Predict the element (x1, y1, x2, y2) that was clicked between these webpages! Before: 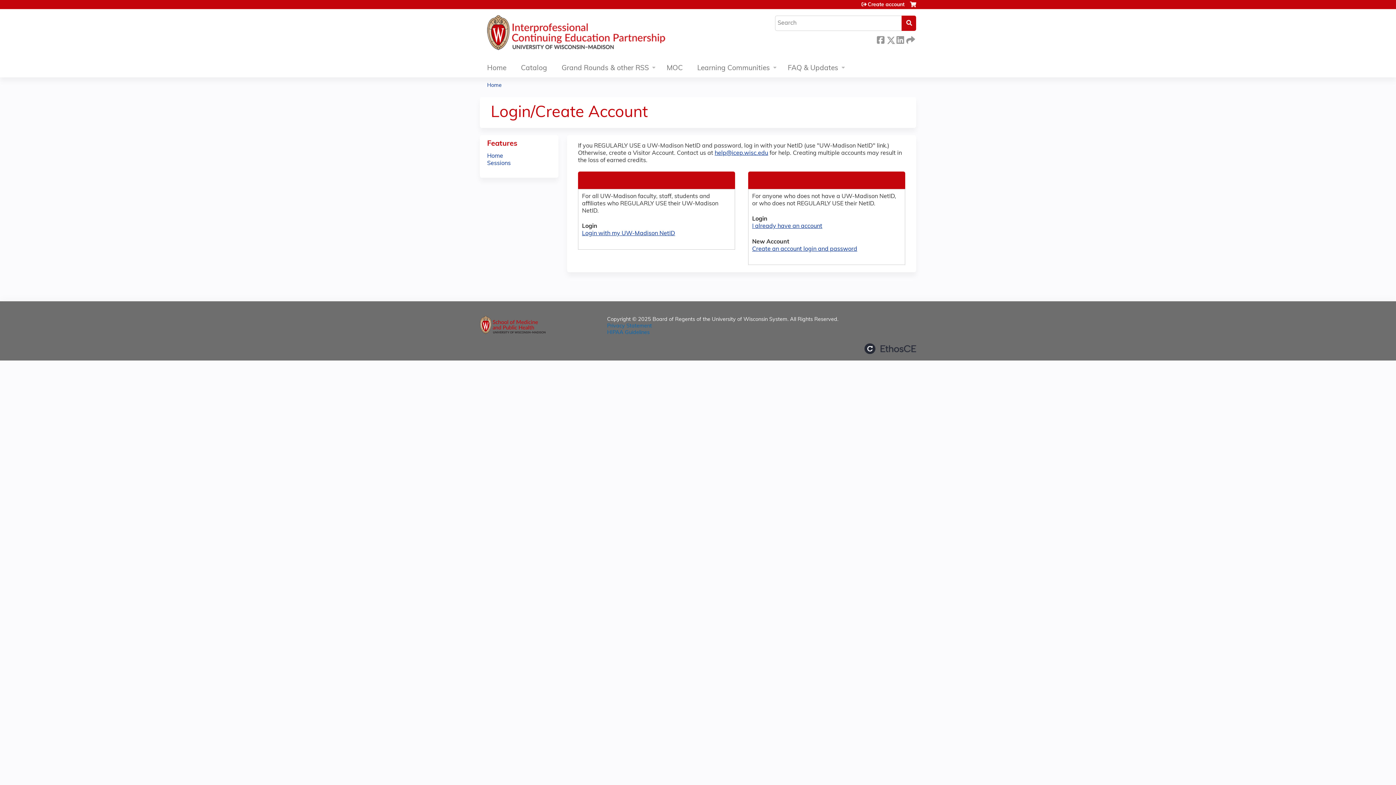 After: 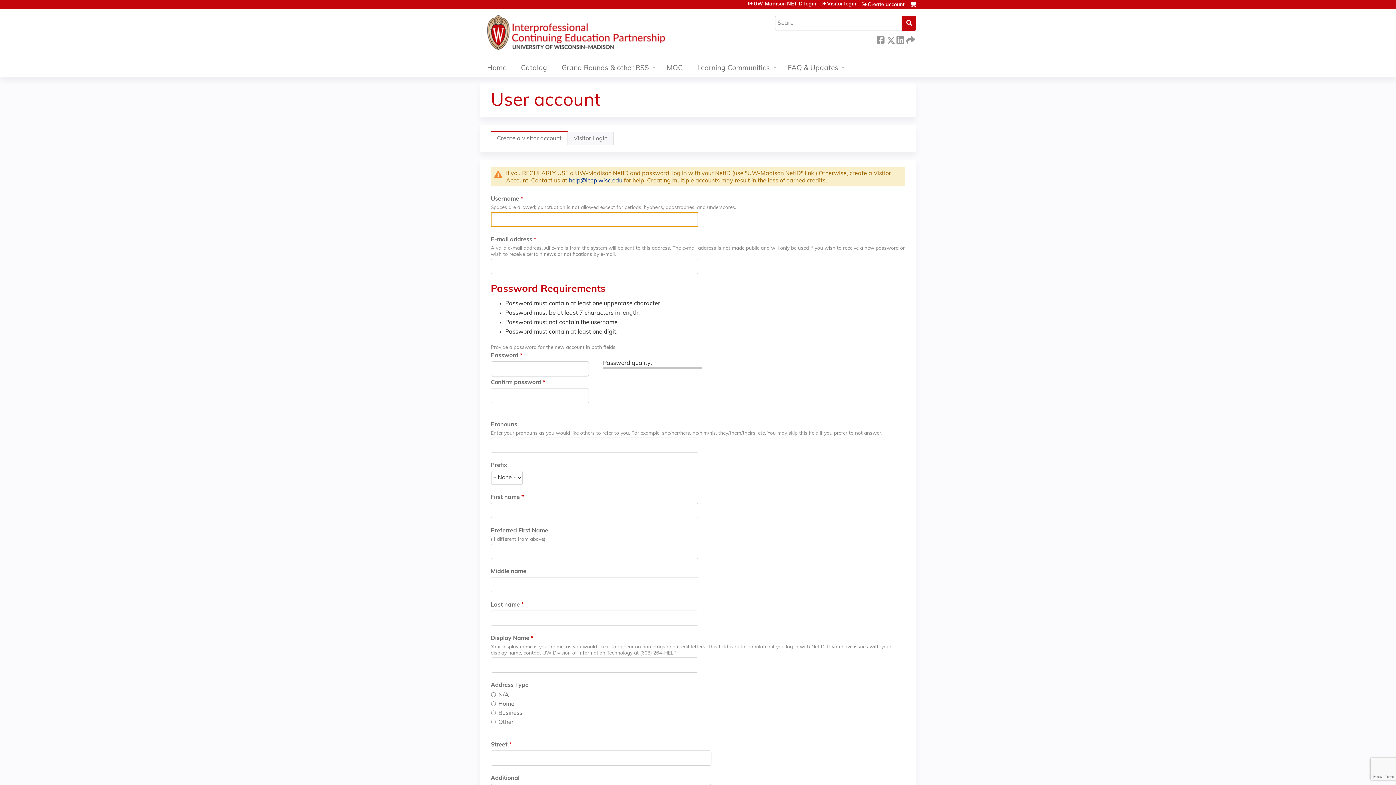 Action: bbox: (752, 246, 857, 252) label: Create an account login and password